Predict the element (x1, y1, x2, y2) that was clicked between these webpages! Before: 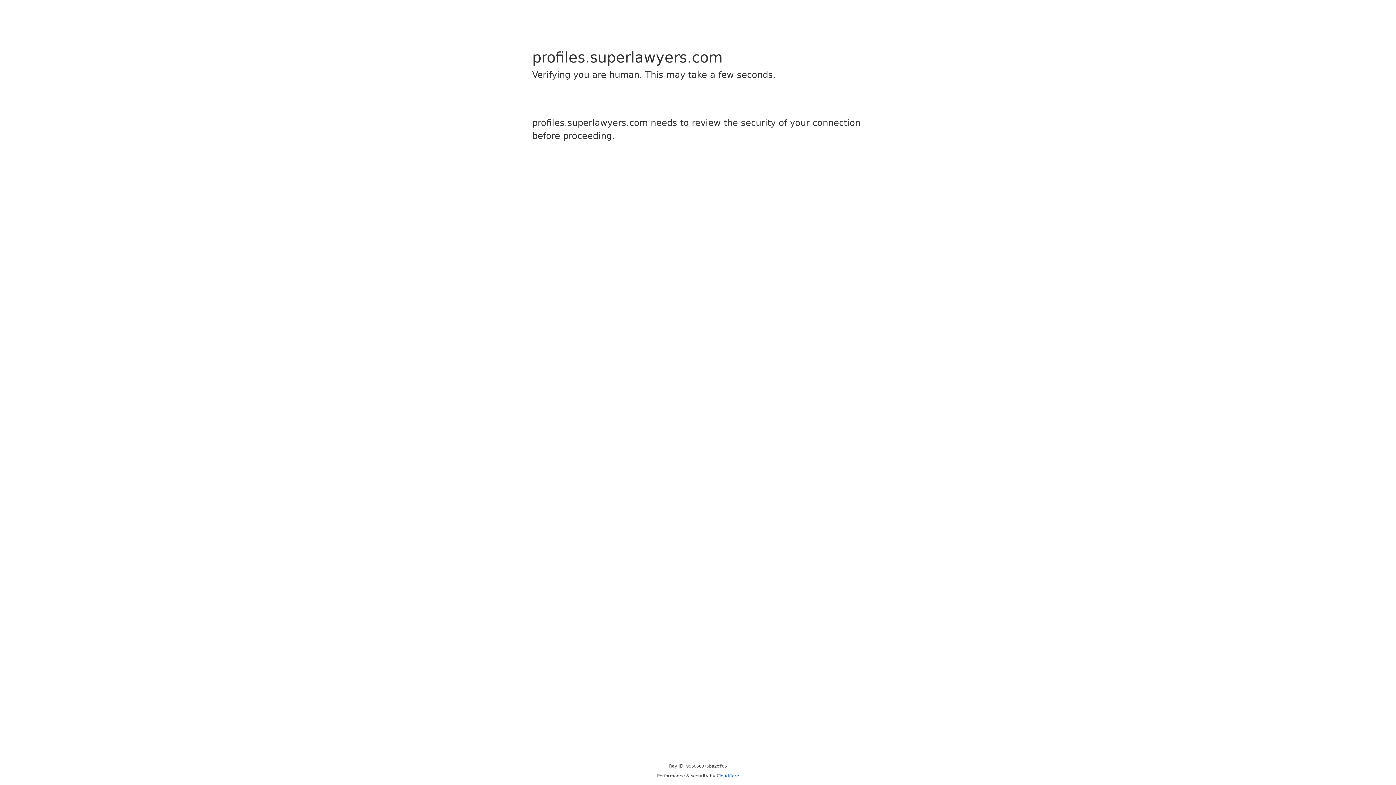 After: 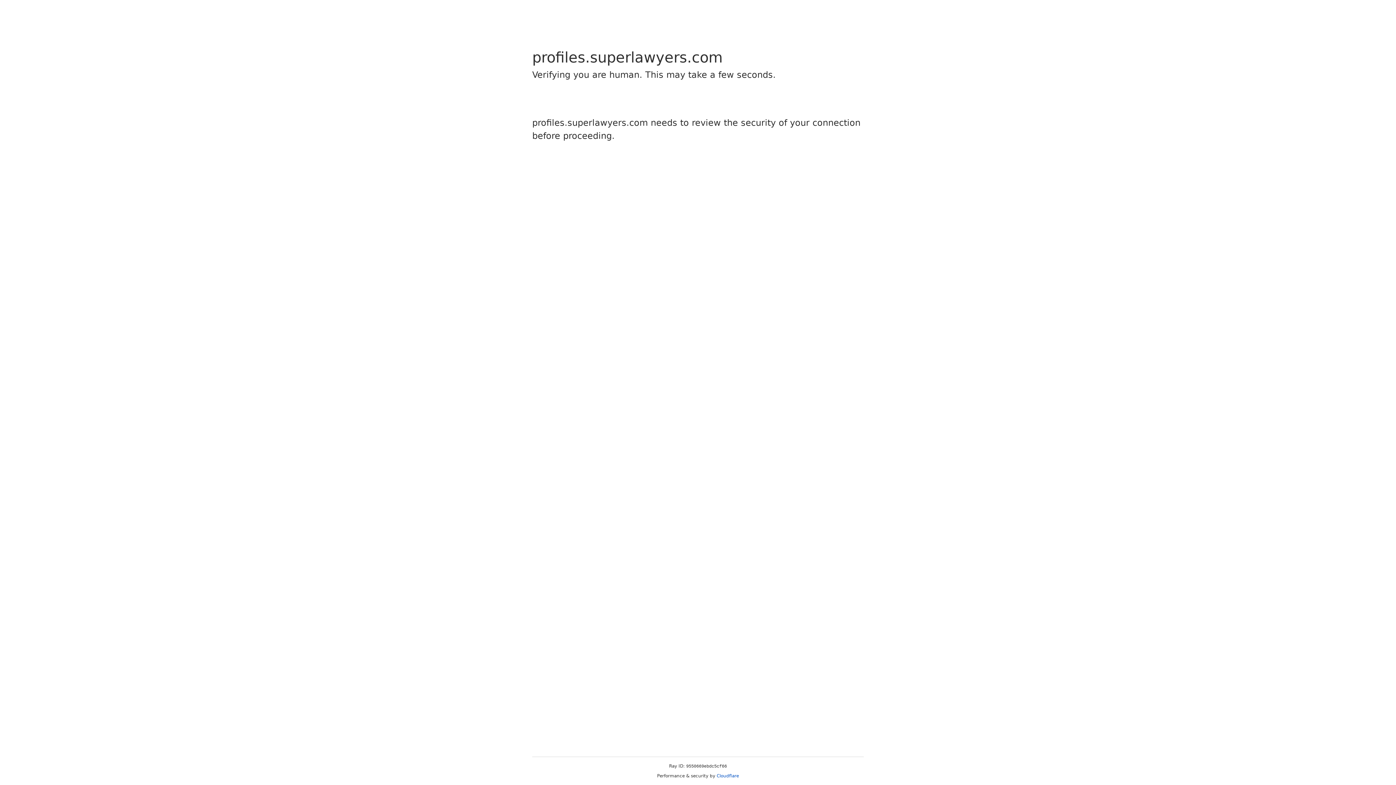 Action: label: Cloudflare bbox: (716, 773, 739, 778)